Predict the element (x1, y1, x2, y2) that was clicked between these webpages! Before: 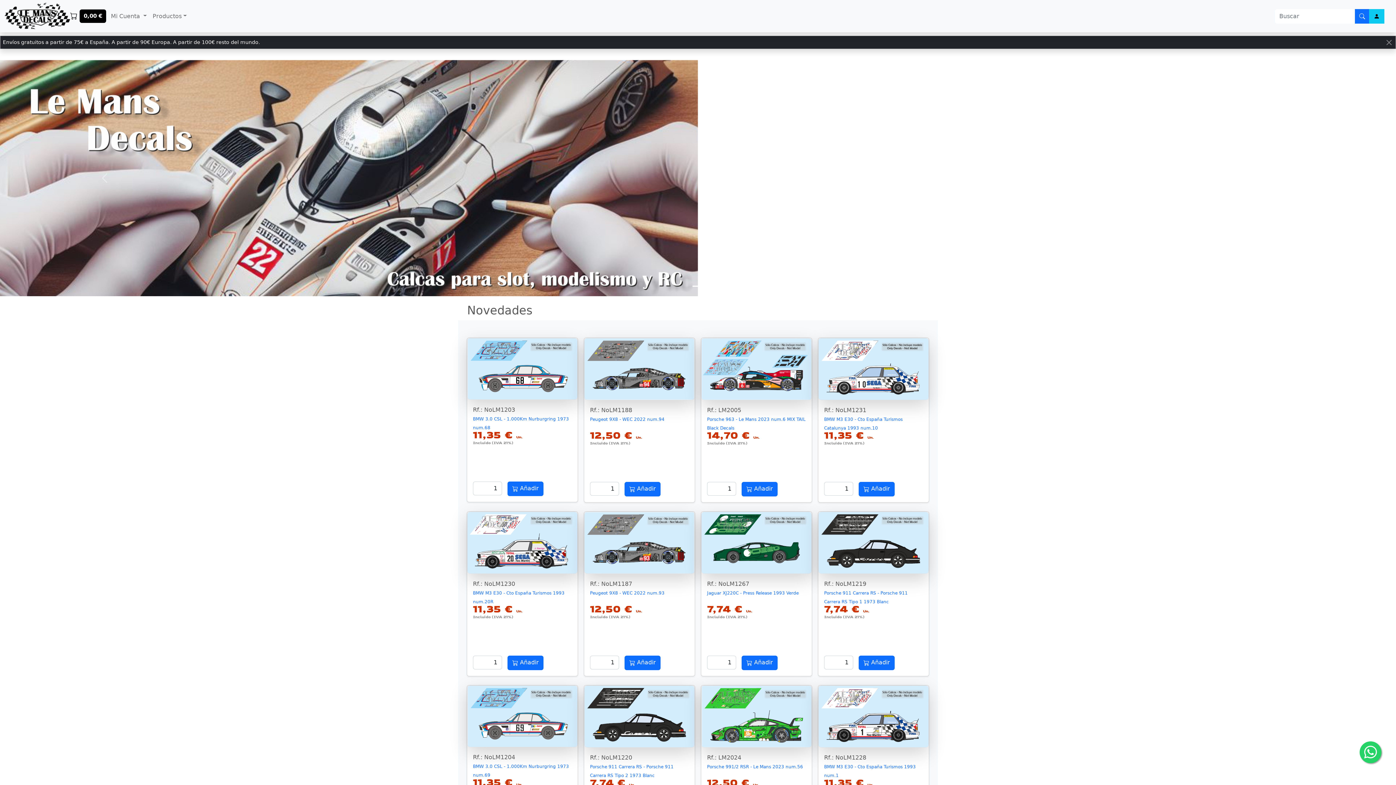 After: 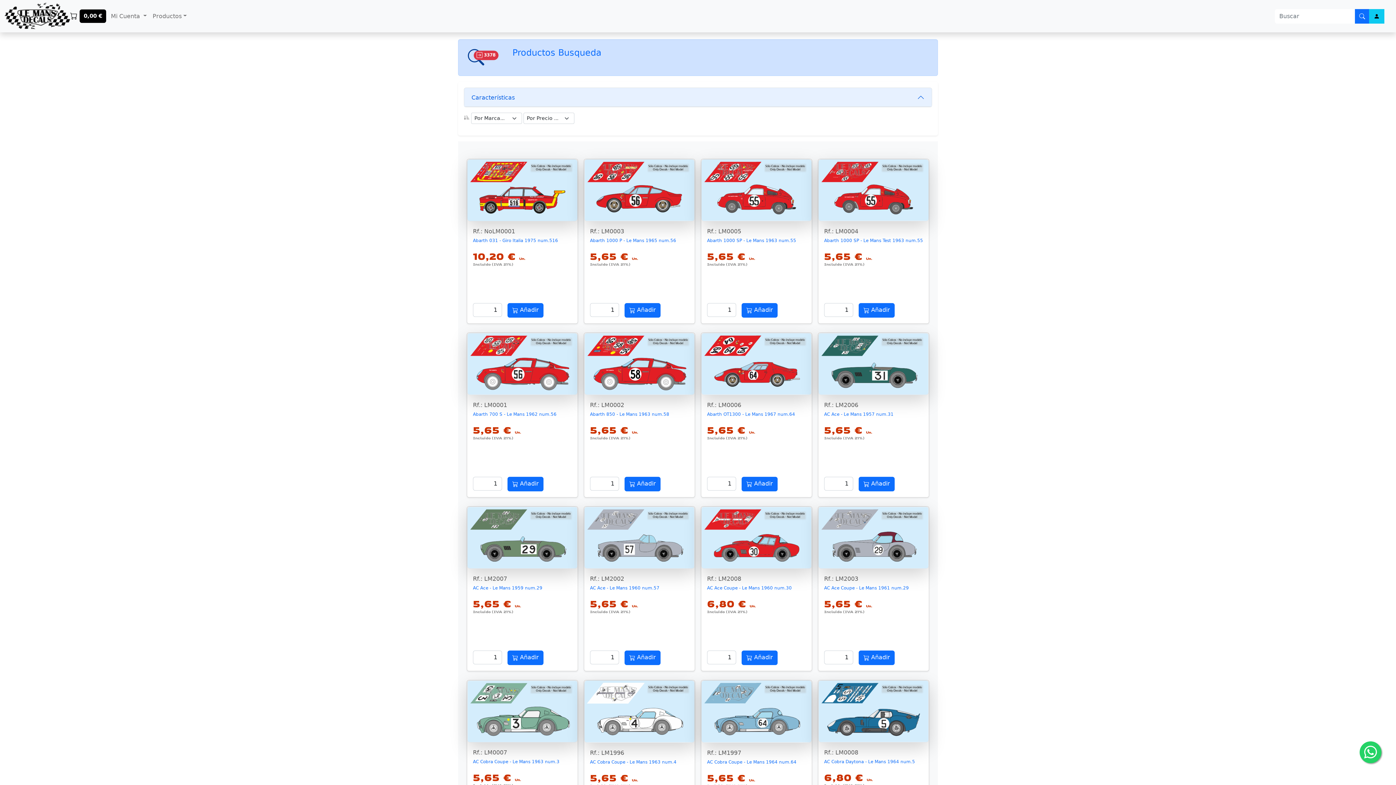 Action: bbox: (1355, 8, 1369, 23)